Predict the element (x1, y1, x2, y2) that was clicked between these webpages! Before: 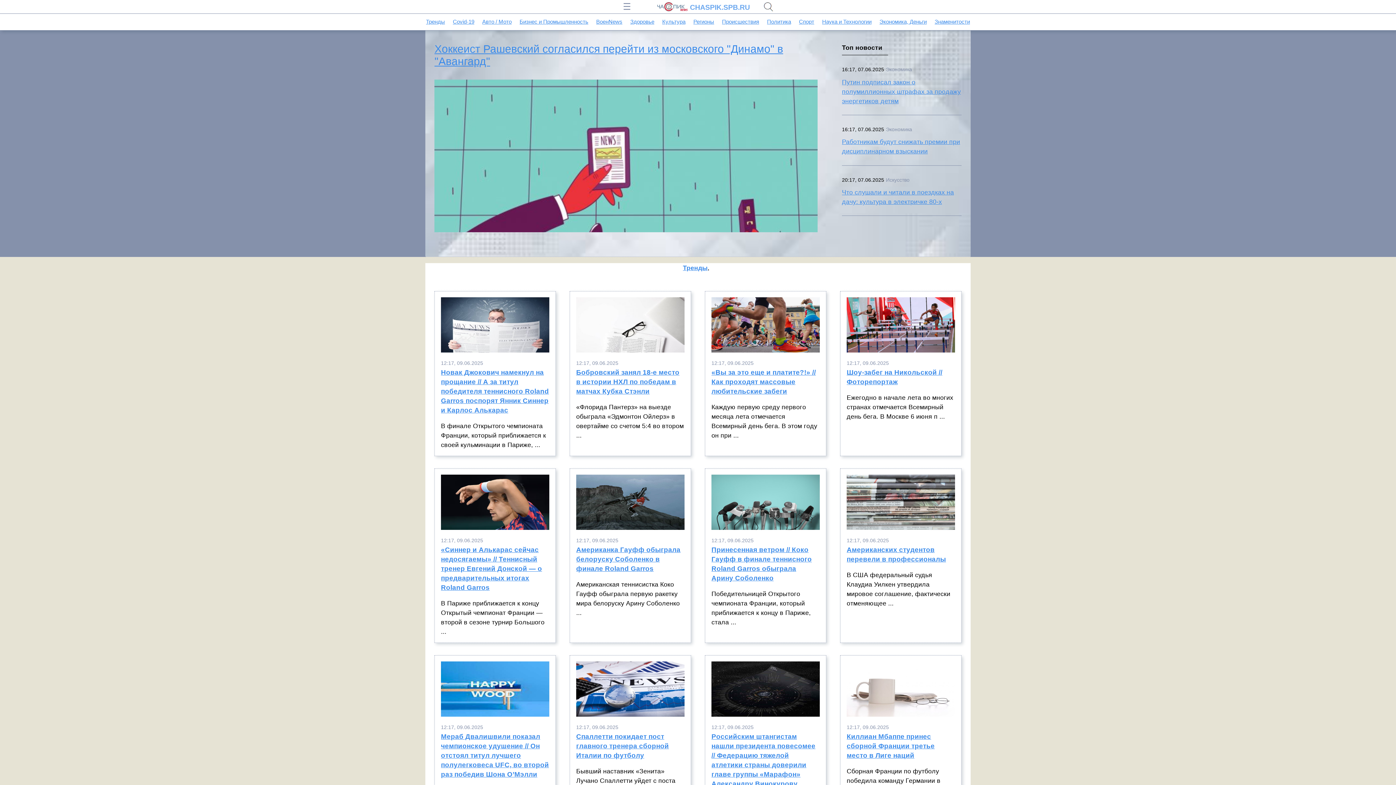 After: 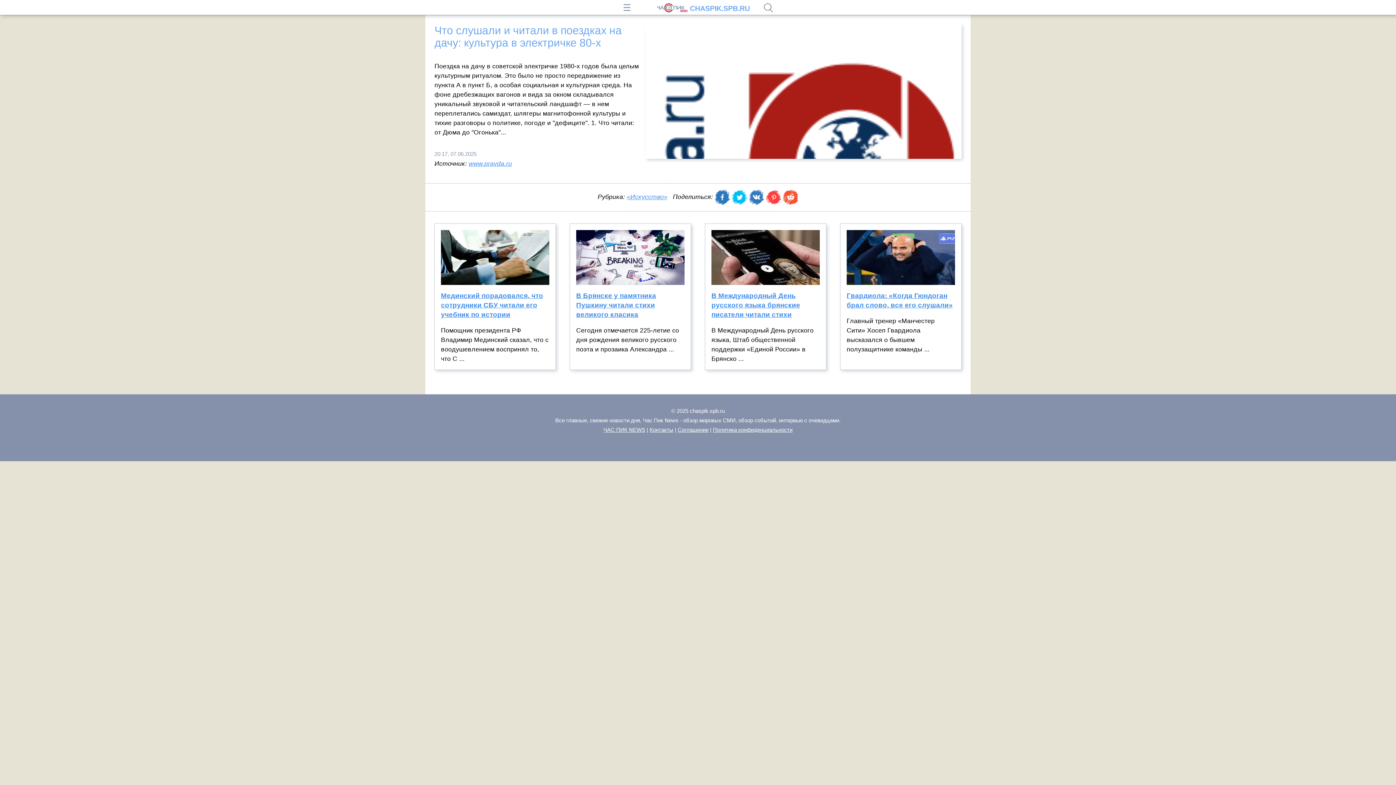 Action: label: Что слушали и читали в поездках на дачу: культура в электричке 80-х bbox: (842, 187, 961, 206)